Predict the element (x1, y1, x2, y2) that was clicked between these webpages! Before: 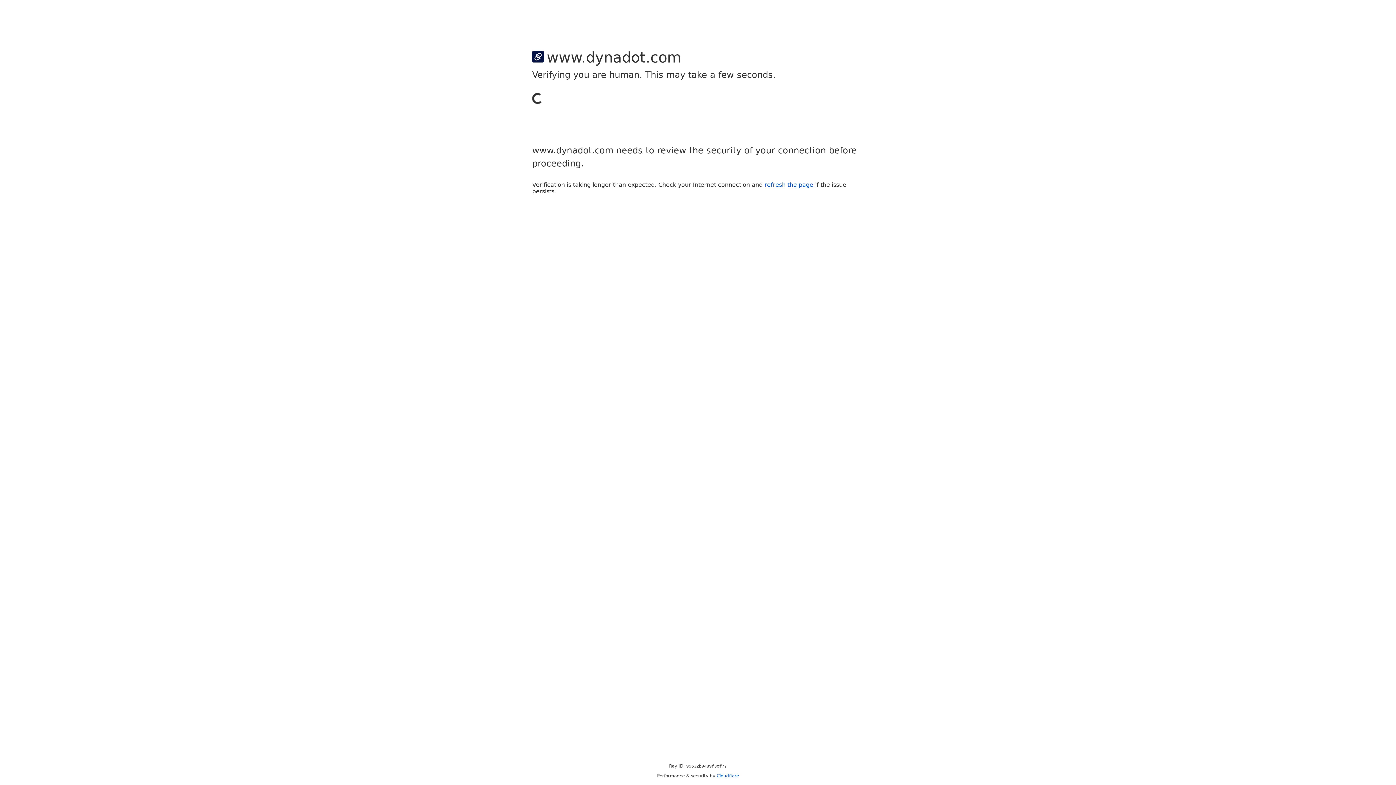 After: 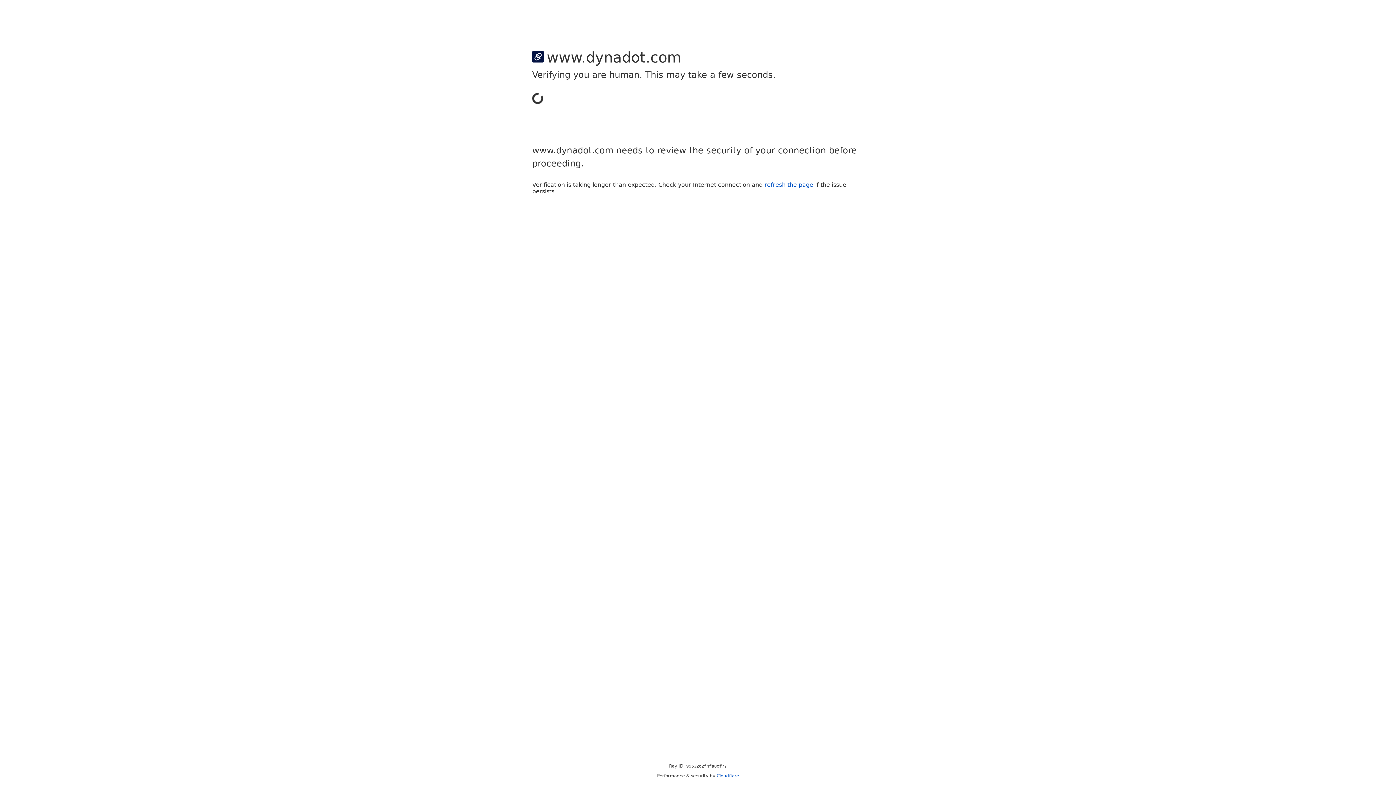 Action: label: Cloudflare bbox: (716, 773, 739, 778)